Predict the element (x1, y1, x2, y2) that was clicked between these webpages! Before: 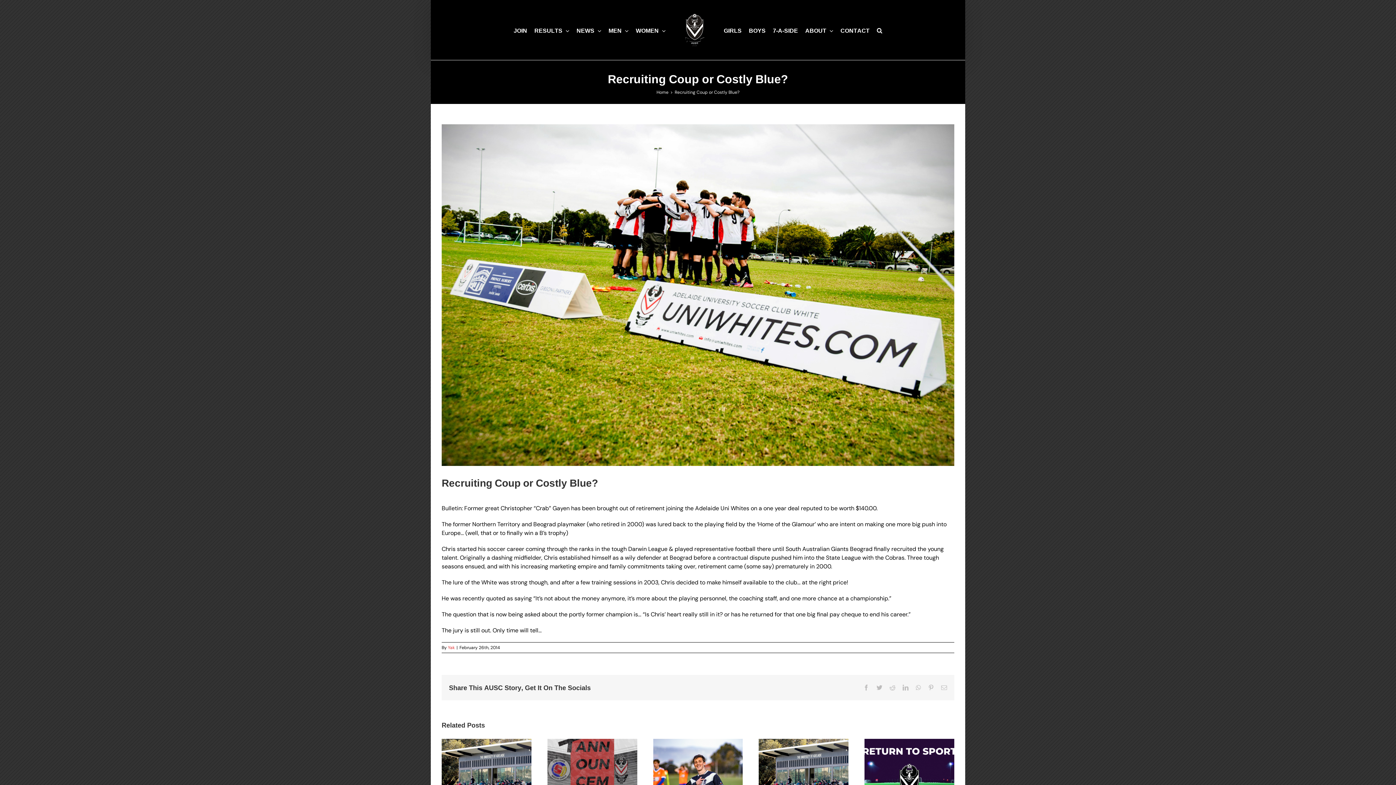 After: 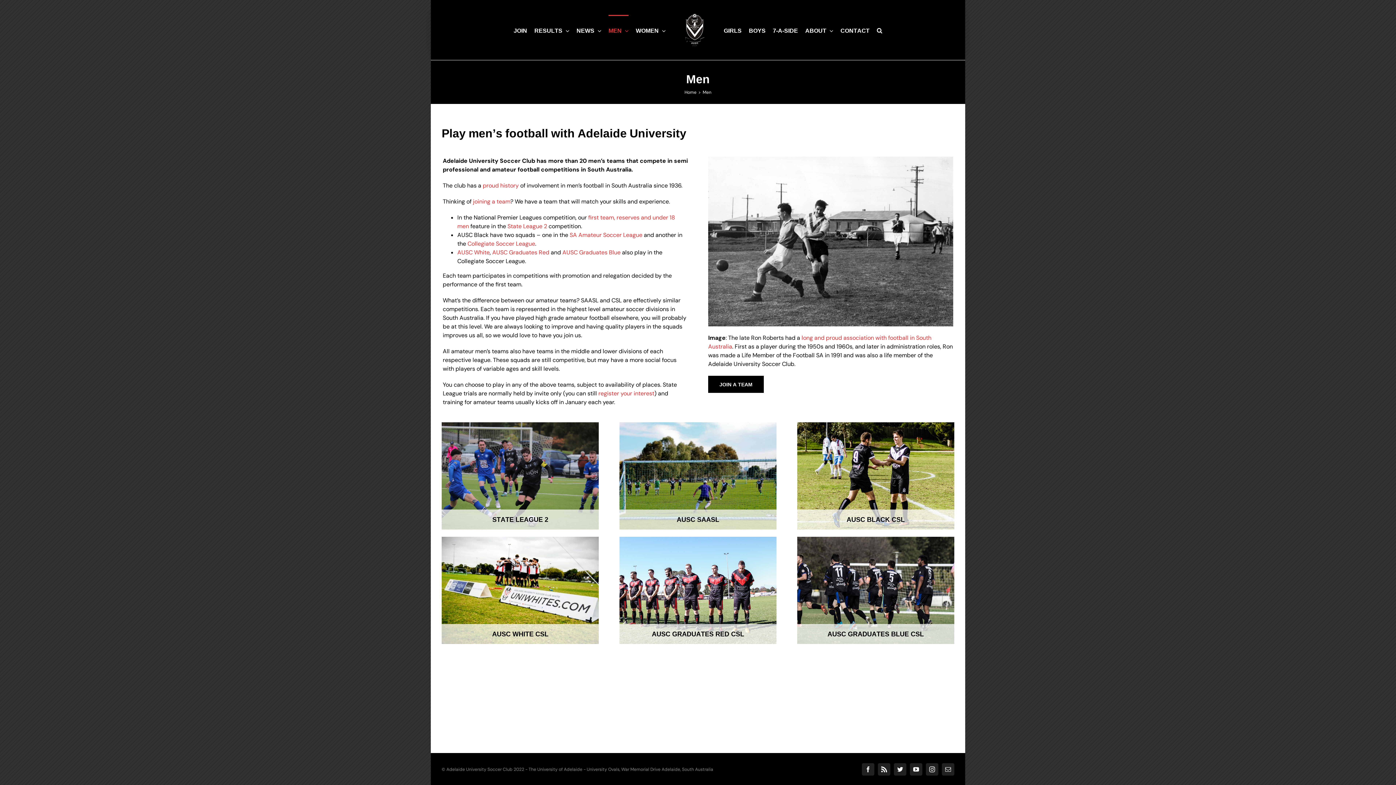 Action: bbox: (608, 14, 628, 45) label: MEN